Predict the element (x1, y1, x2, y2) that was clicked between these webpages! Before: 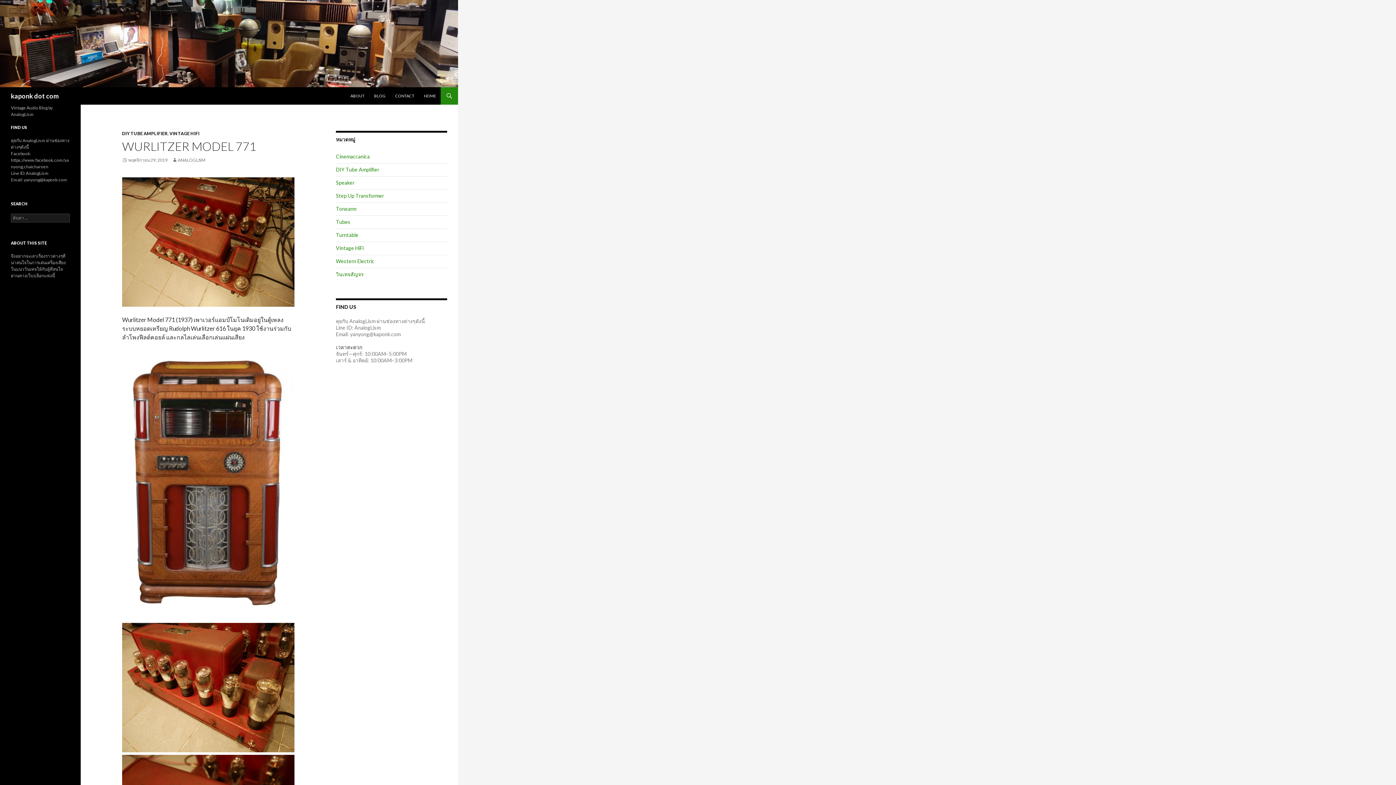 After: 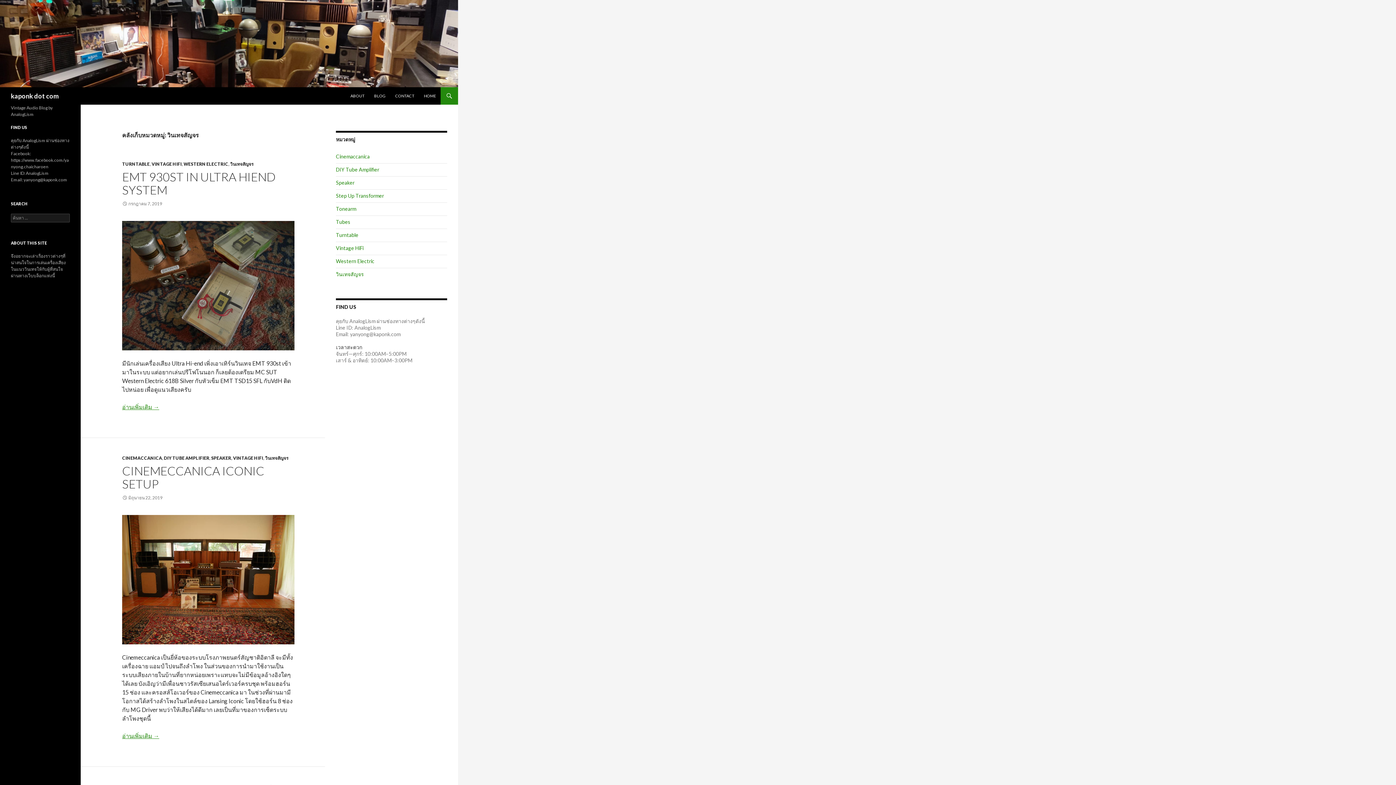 Action: label: วินเทจสัญจร bbox: (336, 271, 364, 277)